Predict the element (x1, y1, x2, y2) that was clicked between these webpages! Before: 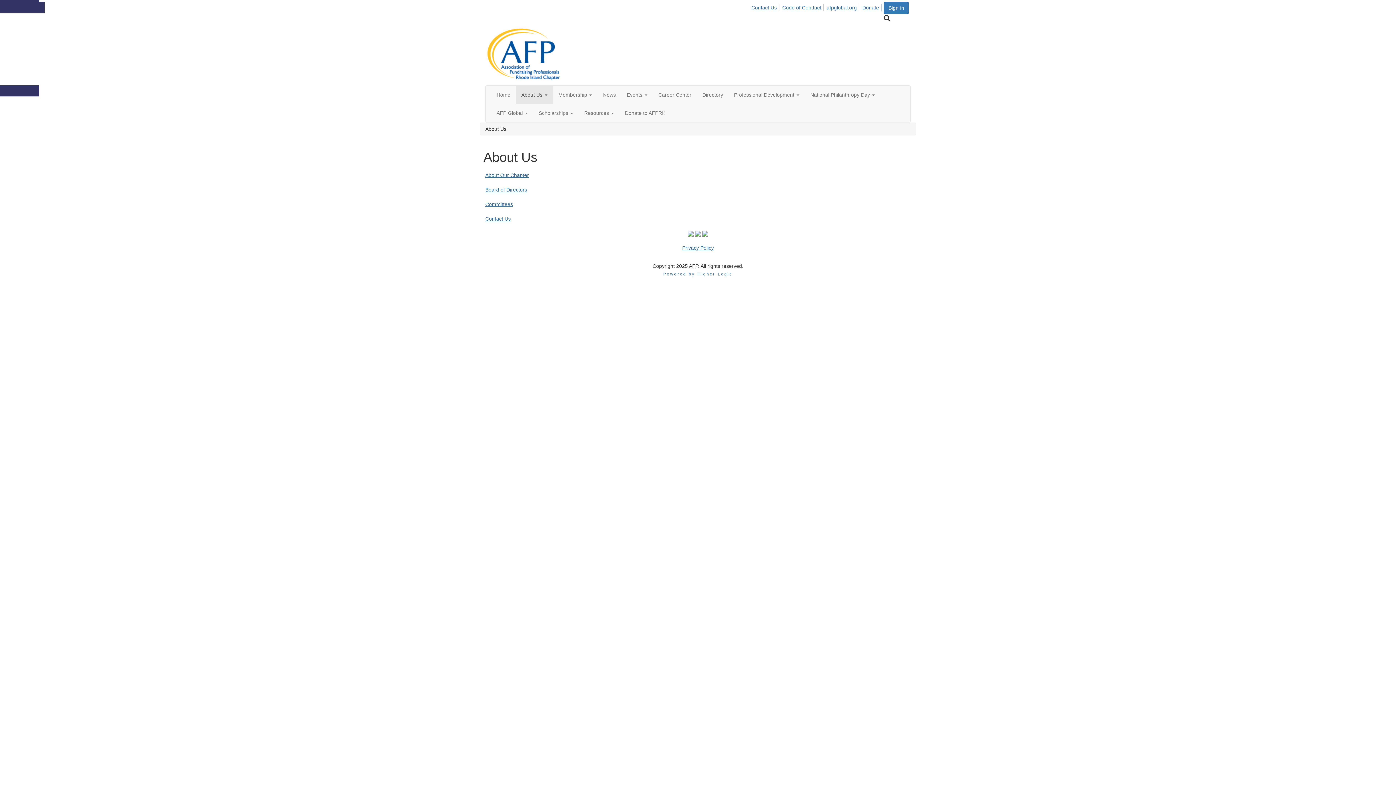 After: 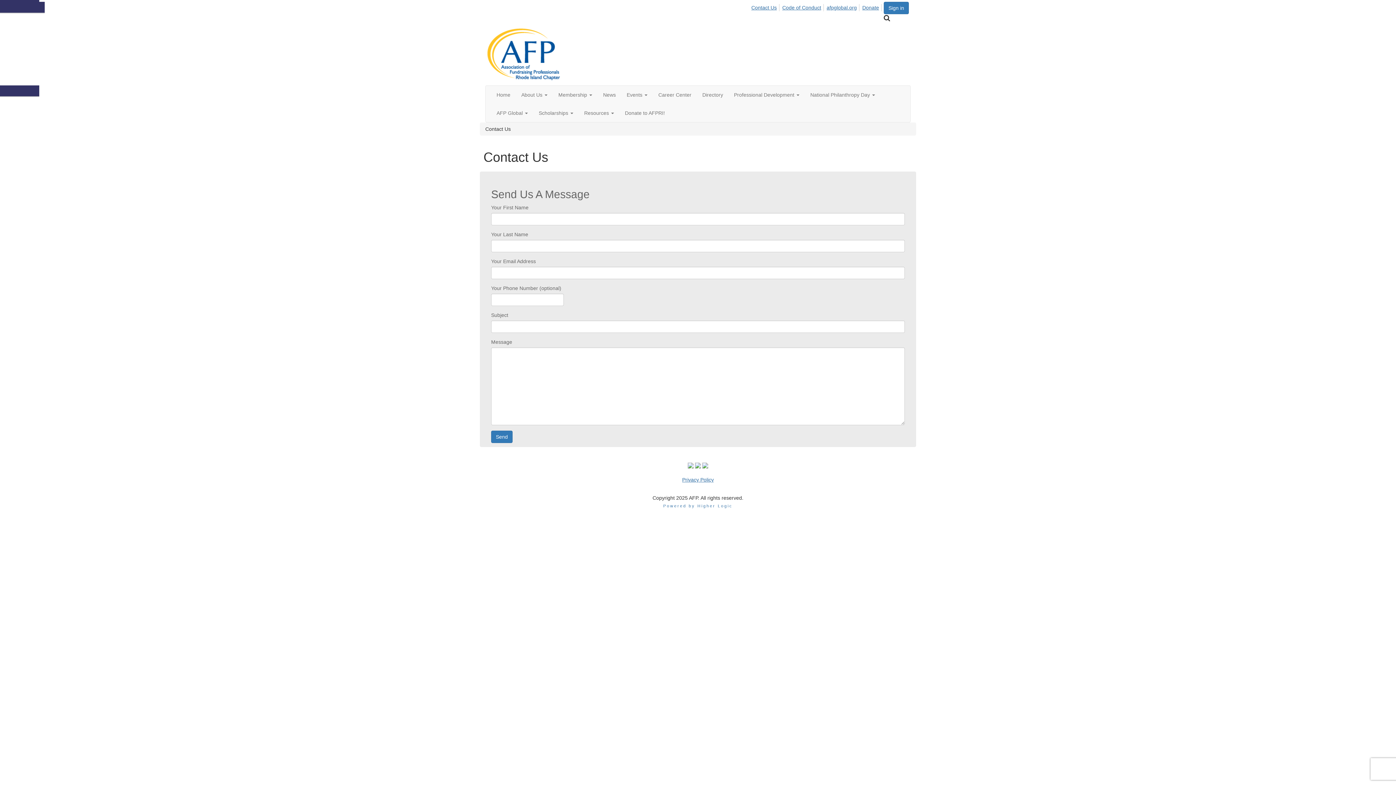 Action: label: Contact Us bbox: (750, 4, 779, 11)